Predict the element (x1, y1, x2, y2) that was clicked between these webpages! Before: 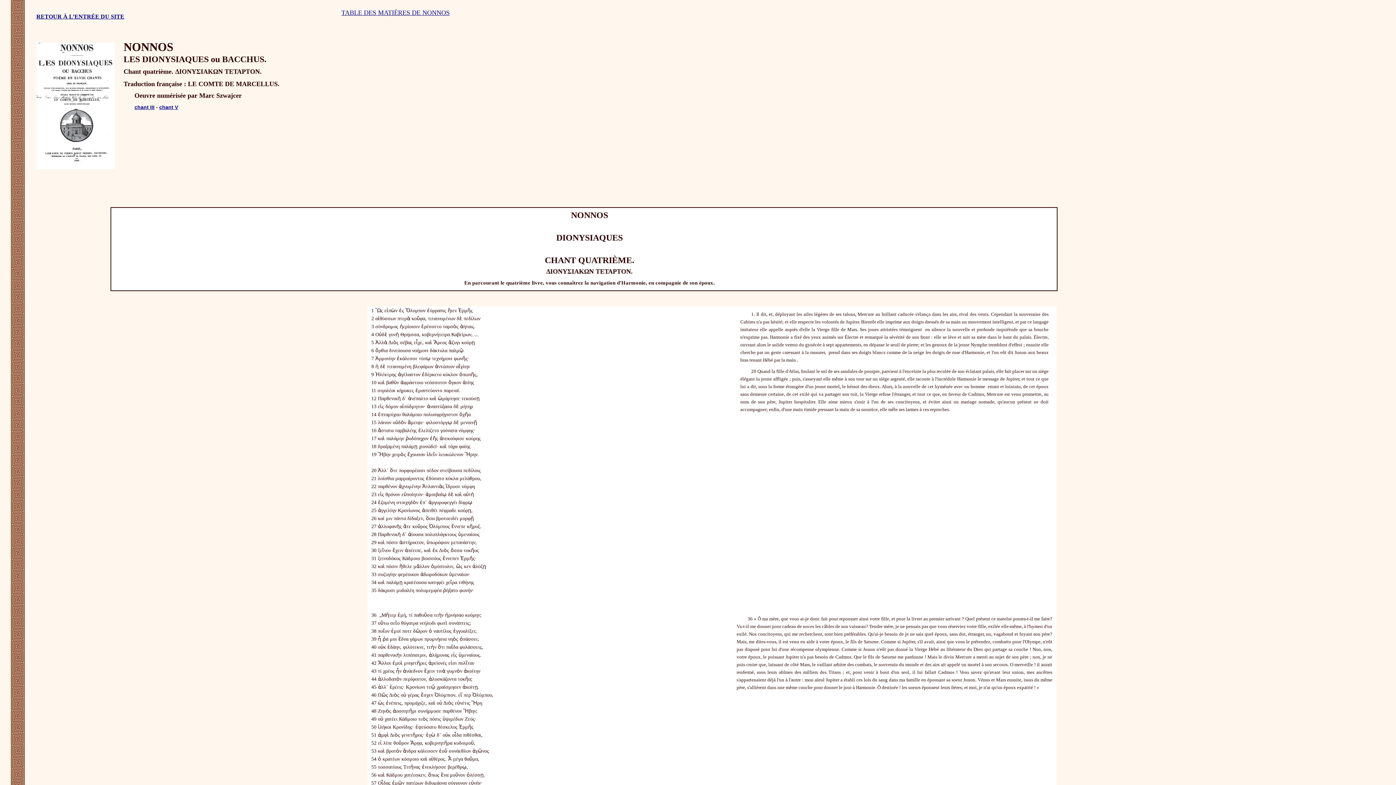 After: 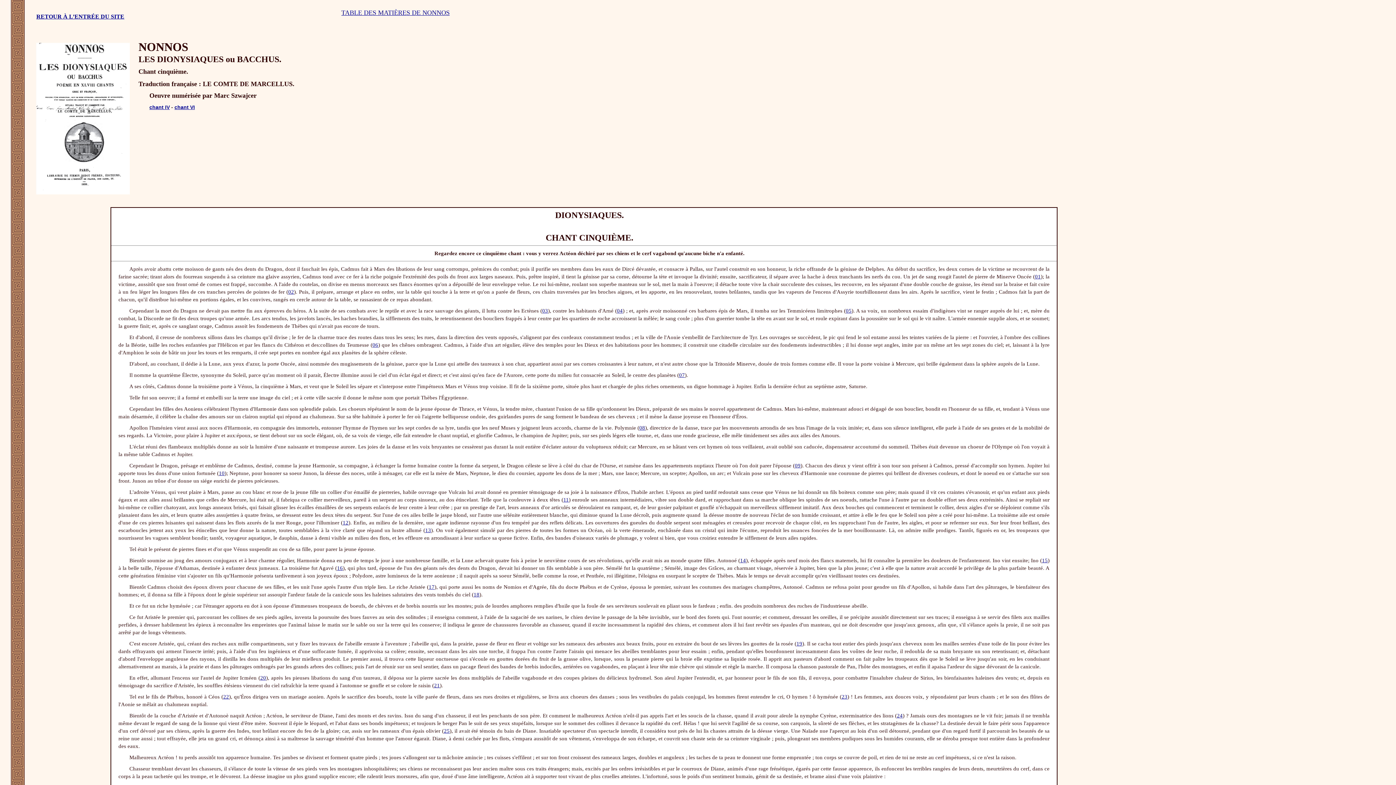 Action: label: chant V bbox: (159, 104, 178, 110)